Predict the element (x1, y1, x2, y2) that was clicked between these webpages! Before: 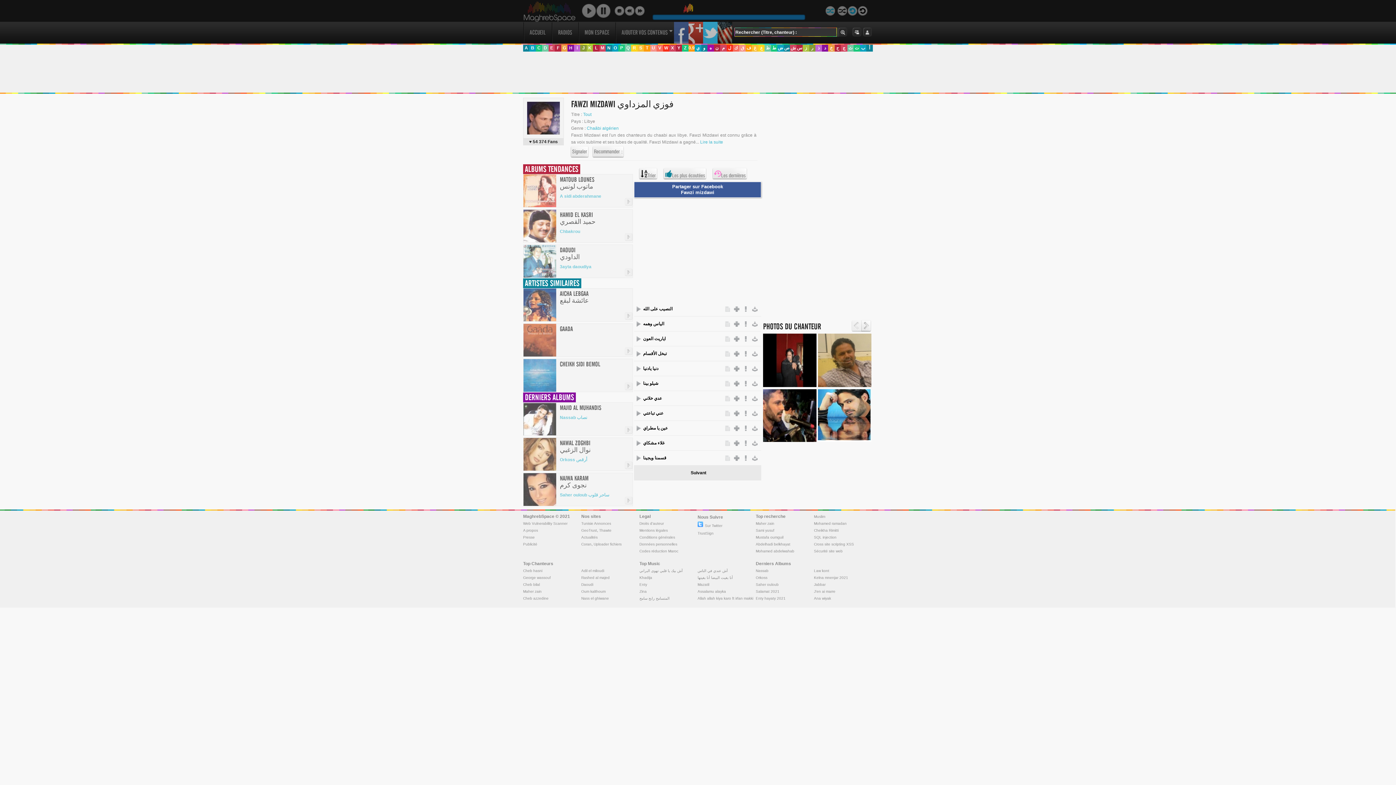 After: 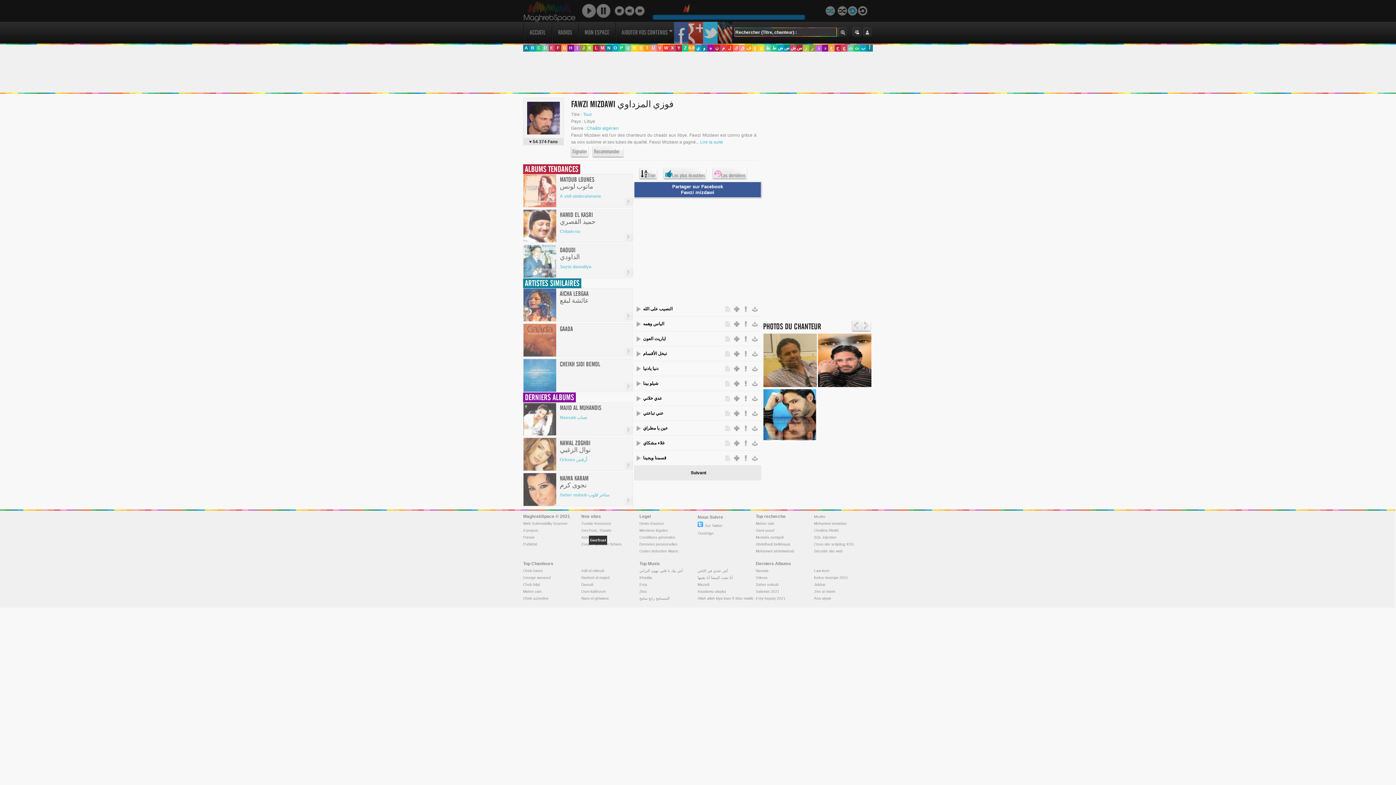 Action: bbox: (581, 528, 597, 532) label: GeoTrust